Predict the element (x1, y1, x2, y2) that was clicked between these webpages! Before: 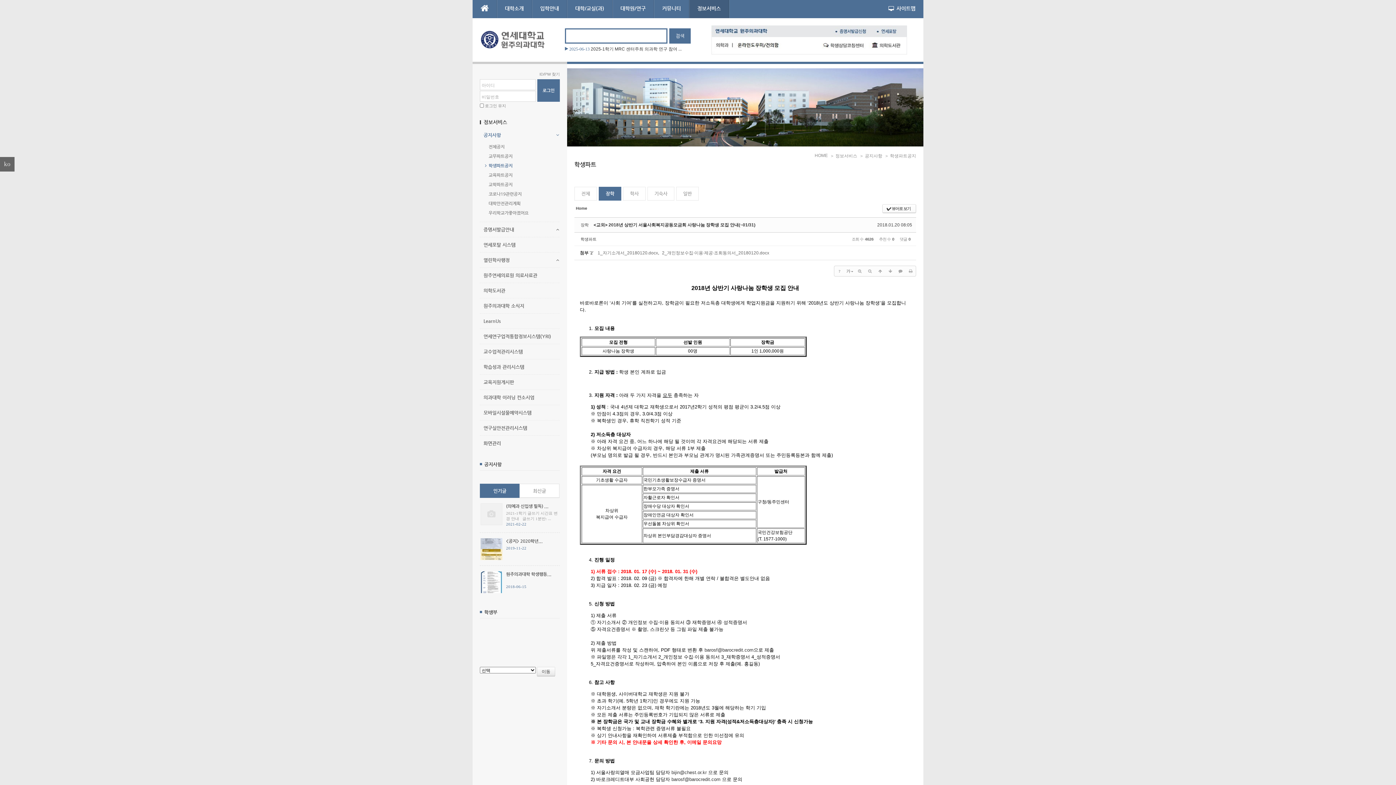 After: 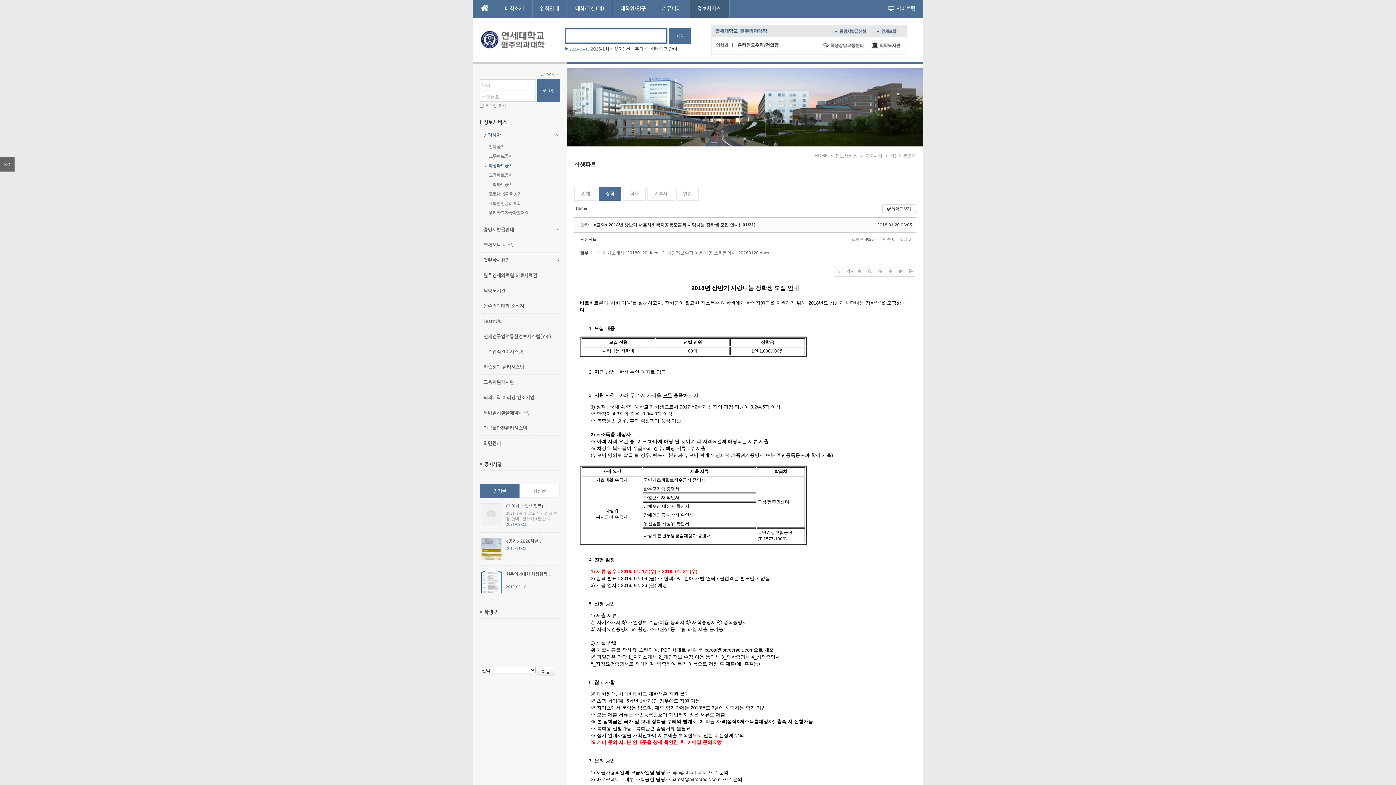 Action: bbox: (704, 647, 753, 653) label: barosf@barocredit.com